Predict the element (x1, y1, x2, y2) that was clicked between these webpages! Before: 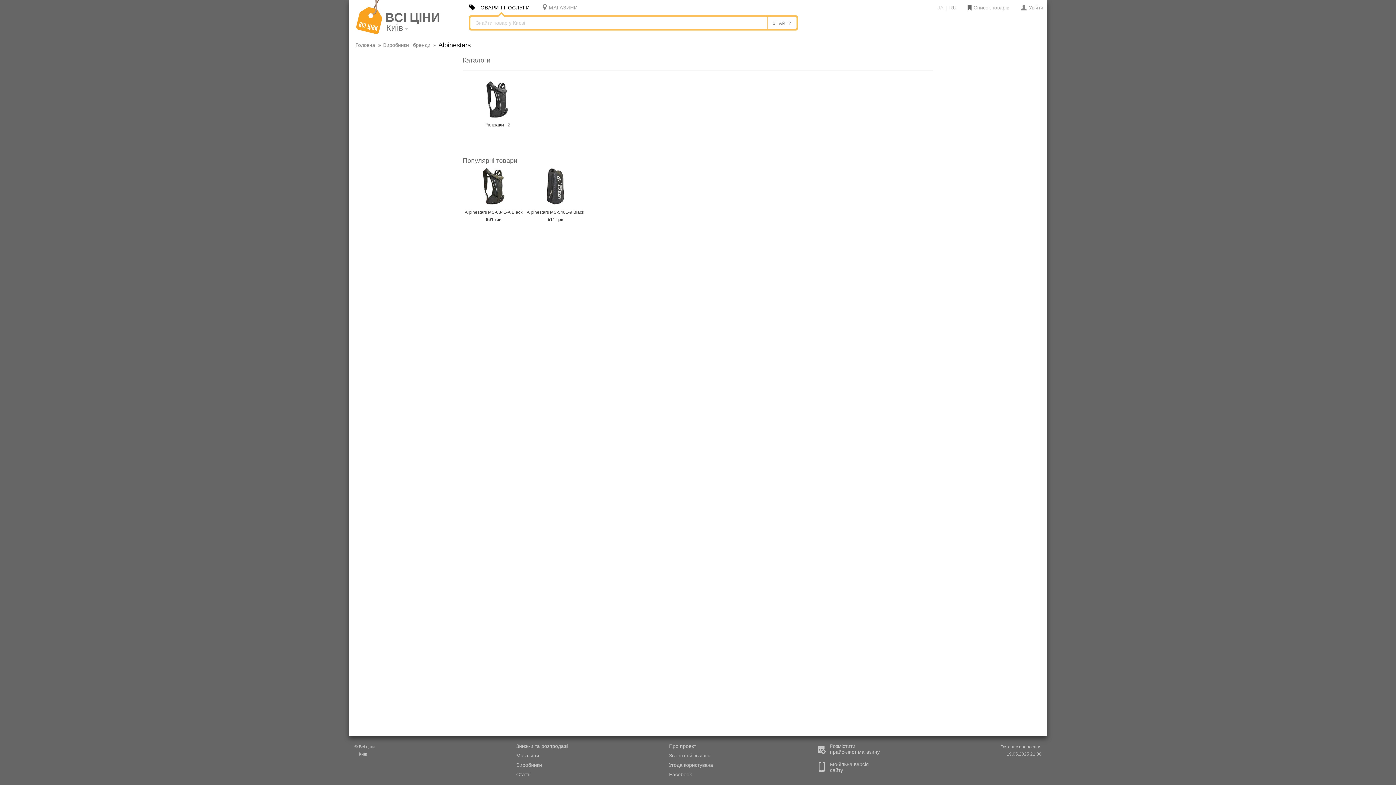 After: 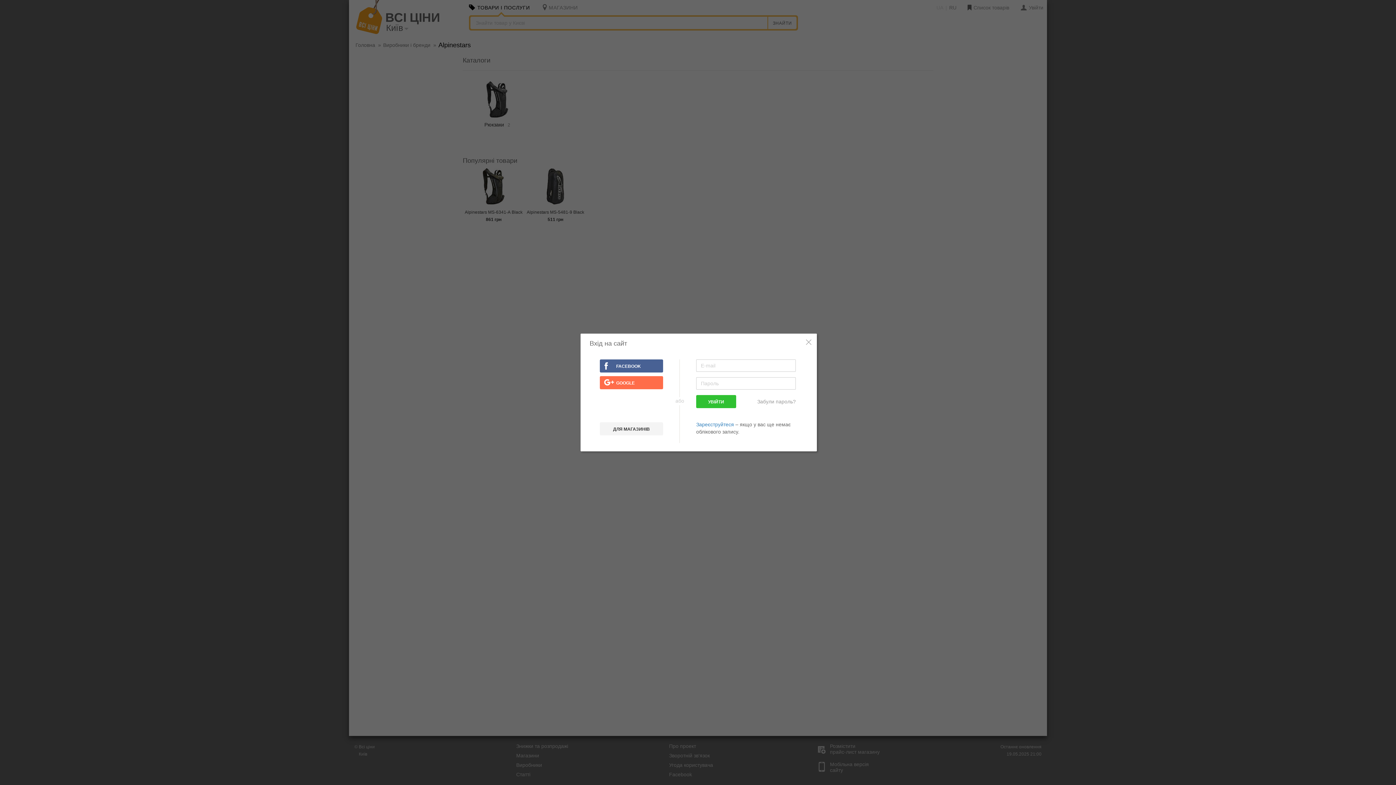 Action: label:  Увійти bbox: (1021, 0, 1043, 15)